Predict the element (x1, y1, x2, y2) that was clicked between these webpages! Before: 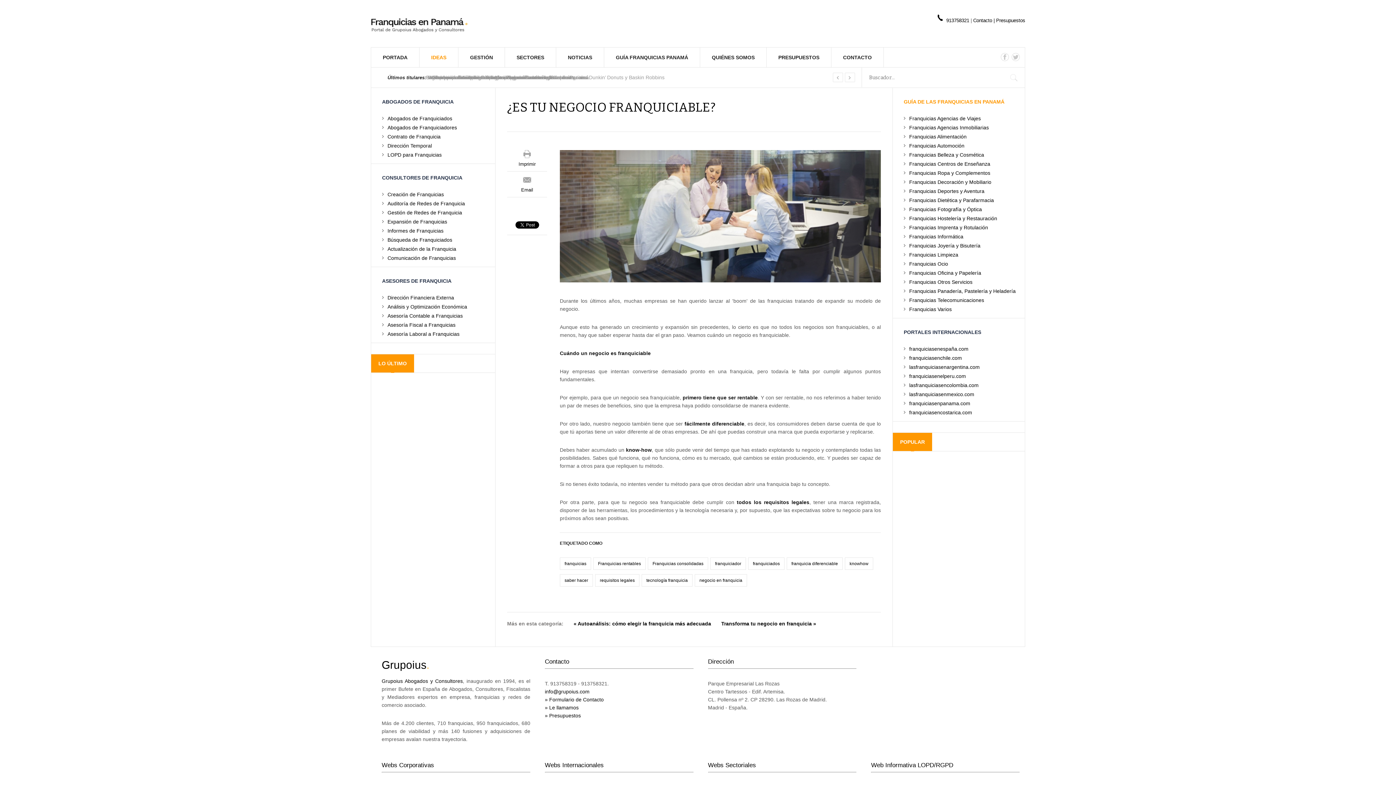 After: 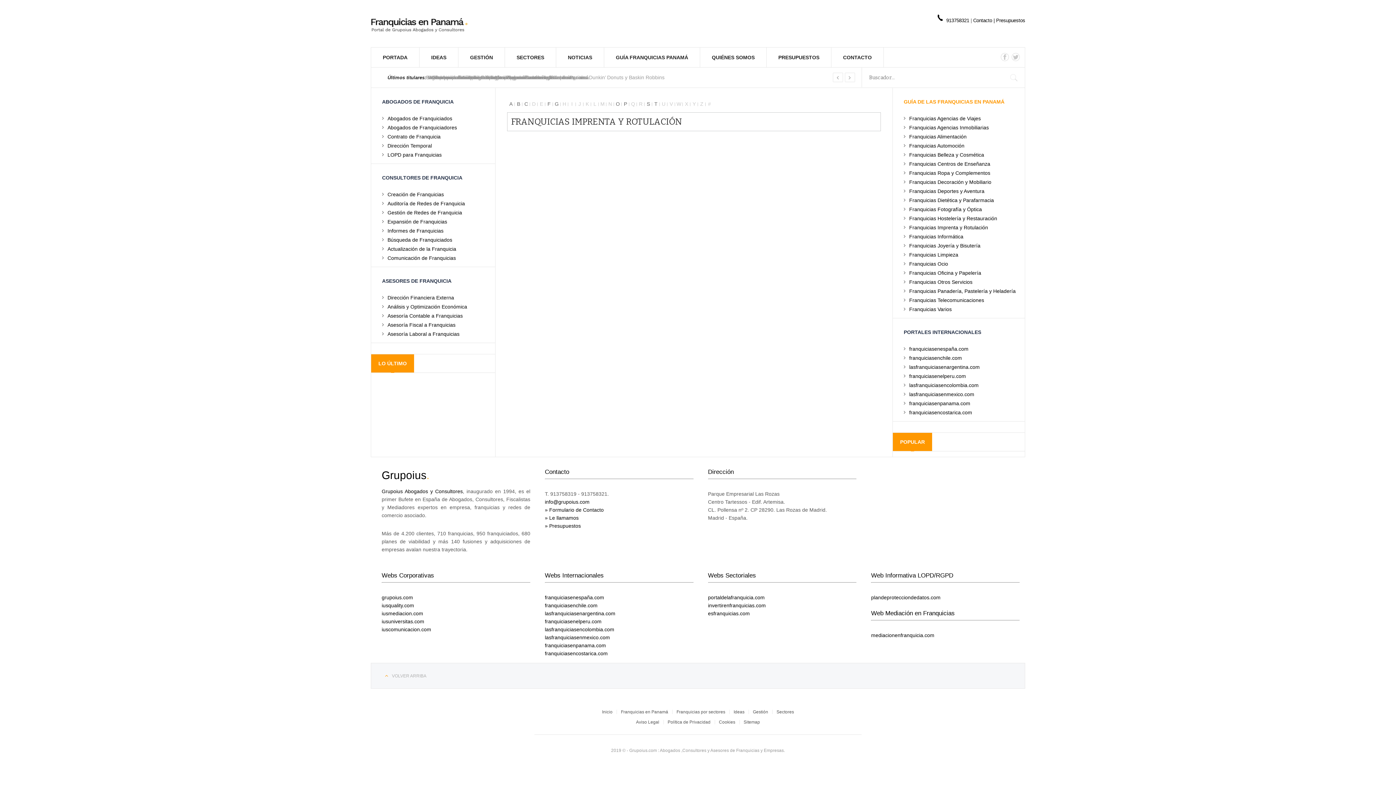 Action: label: Franquicias Imprenta y Rotulación bbox: (904, 222, 1019, 230)